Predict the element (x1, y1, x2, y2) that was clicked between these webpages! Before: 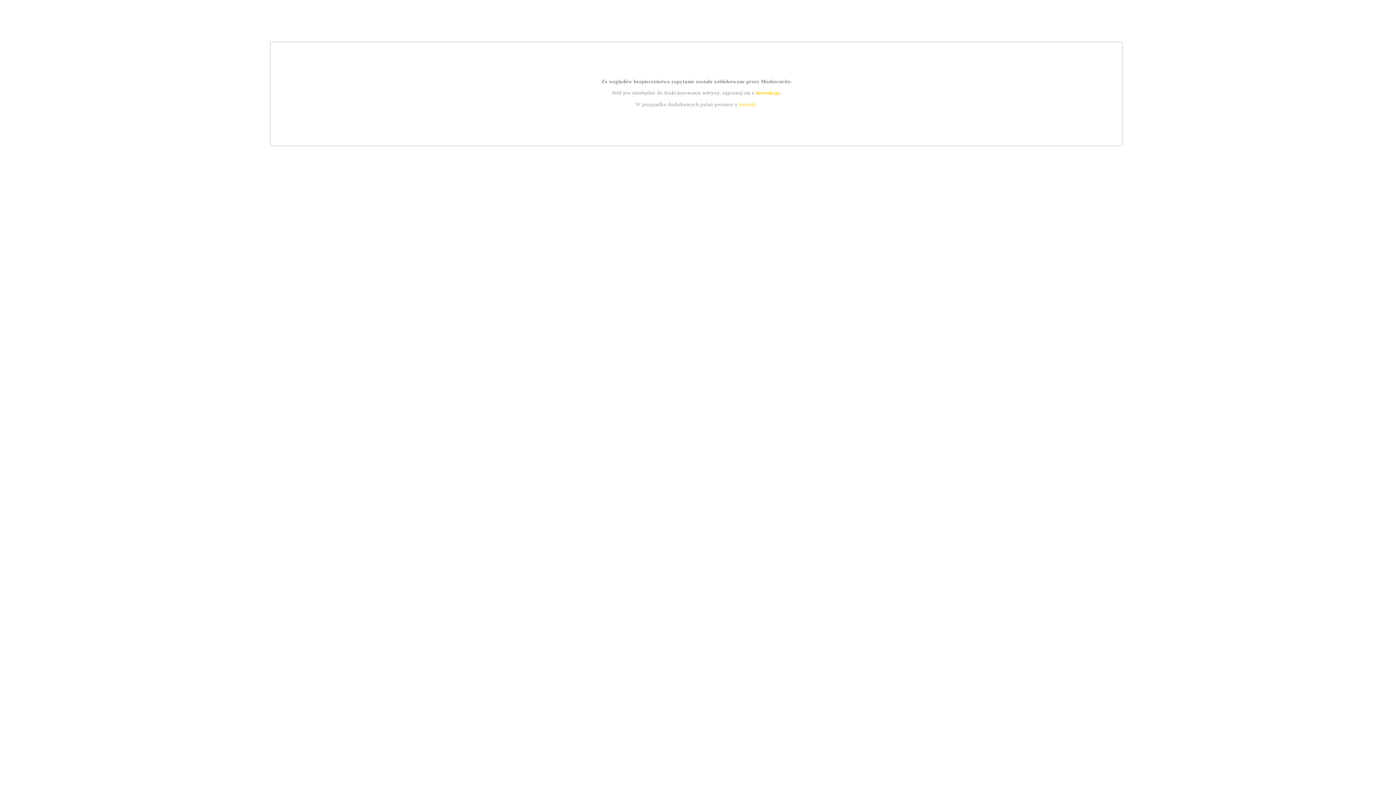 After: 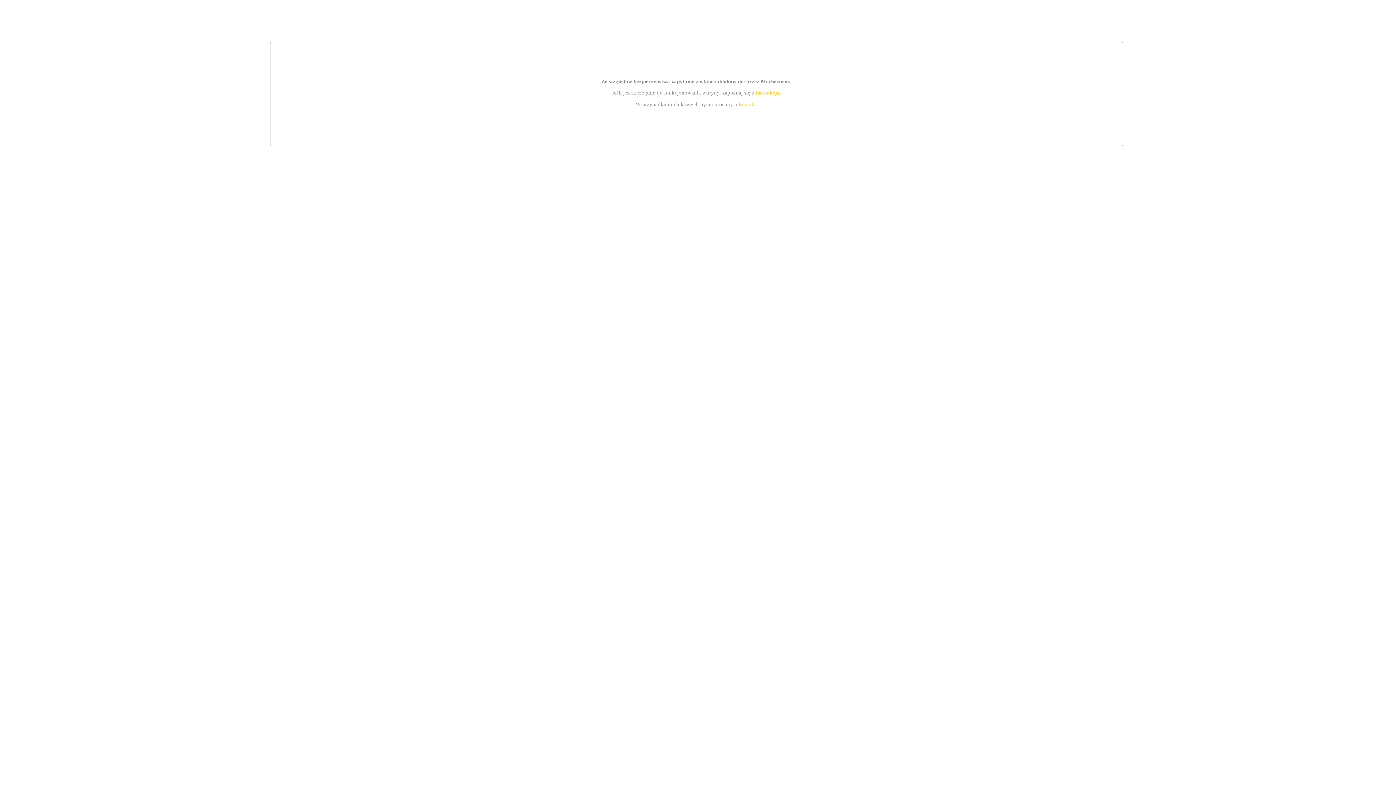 Action: bbox: (739, 101, 756, 107) label: kontakt